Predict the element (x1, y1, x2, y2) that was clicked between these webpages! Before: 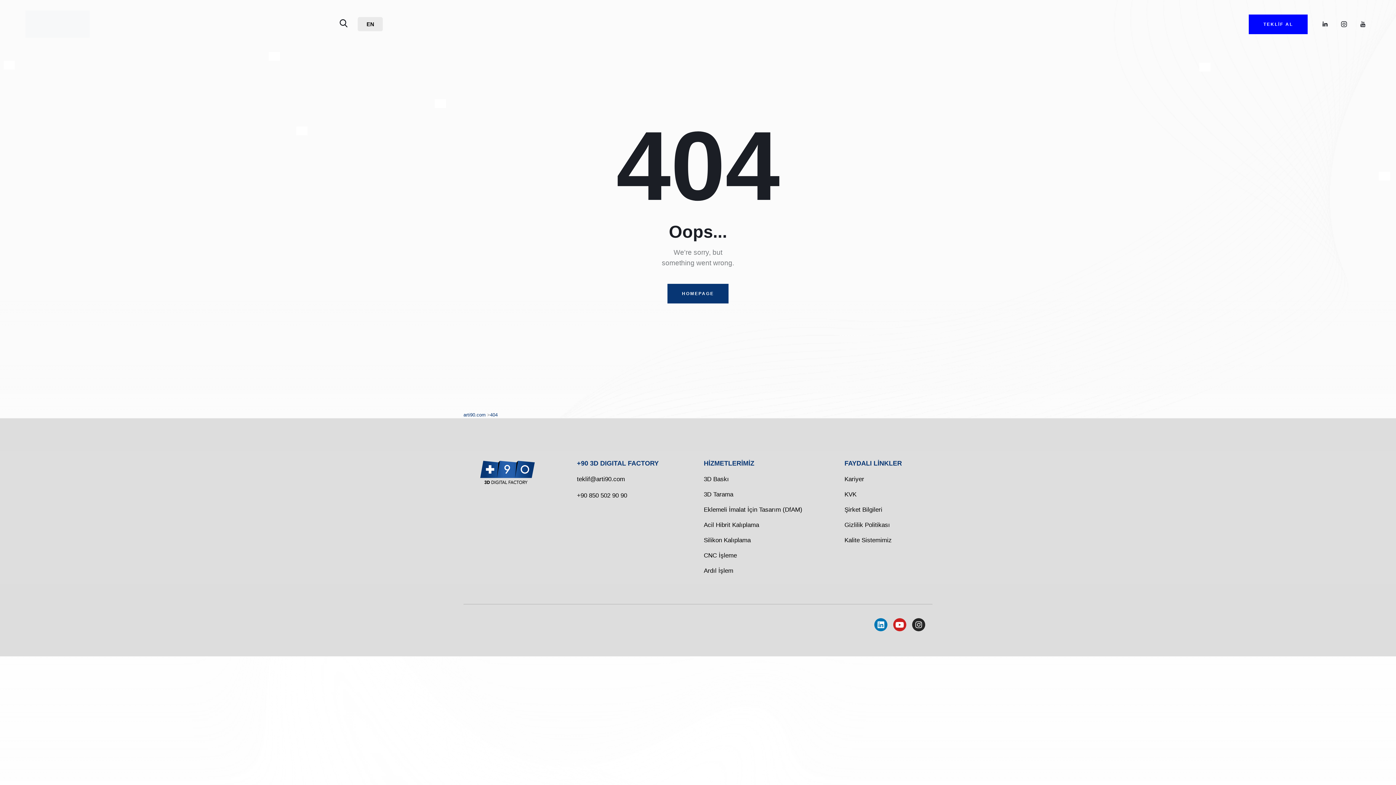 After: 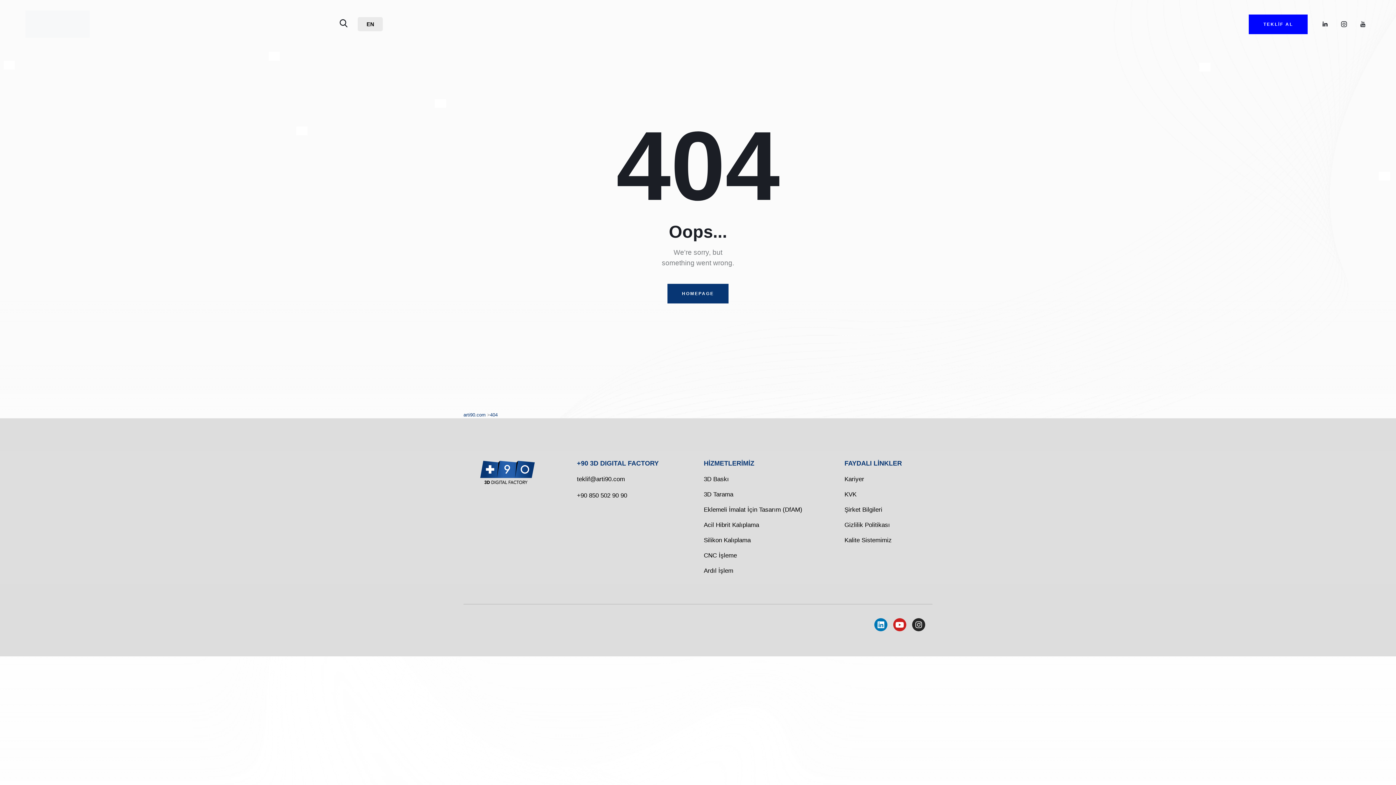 Action: bbox: (490, 412, 497, 417) label: 404